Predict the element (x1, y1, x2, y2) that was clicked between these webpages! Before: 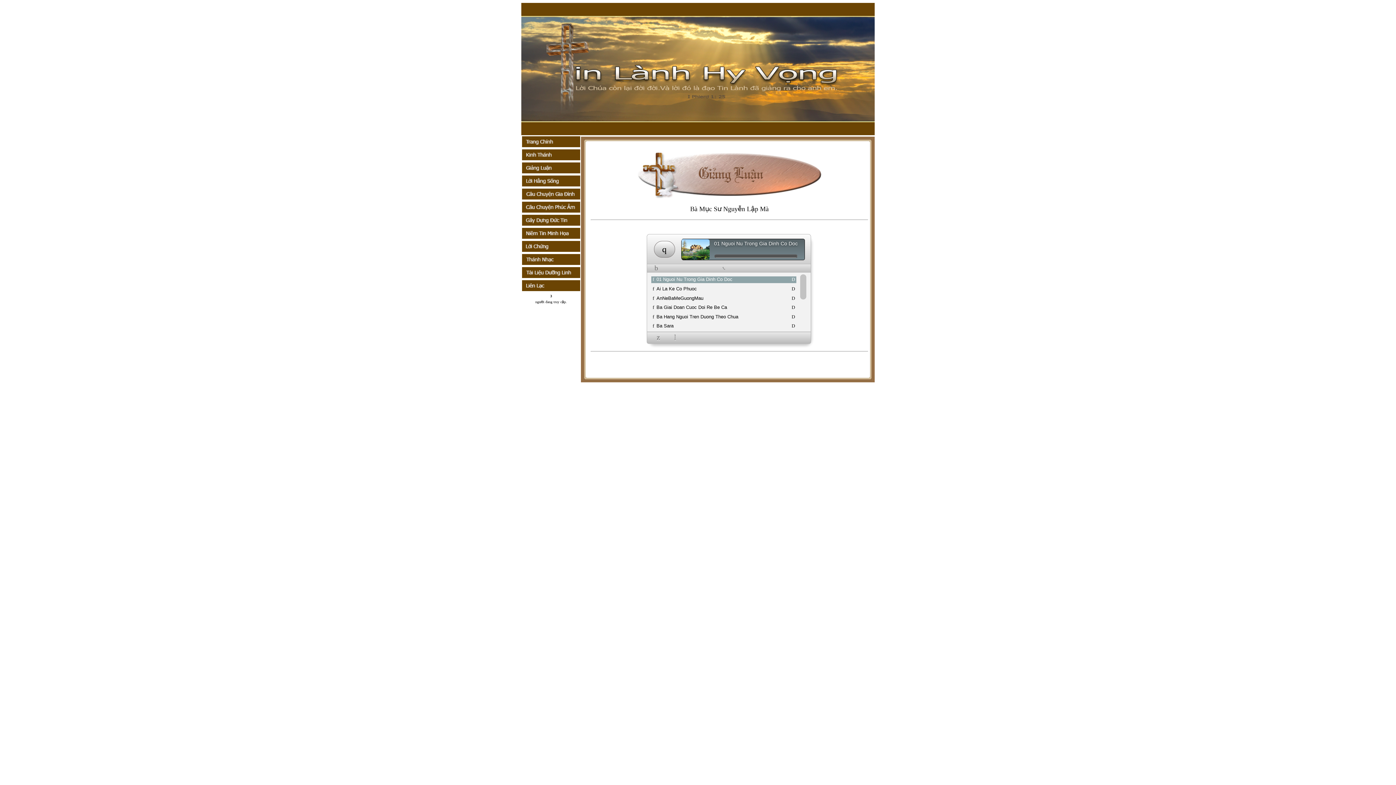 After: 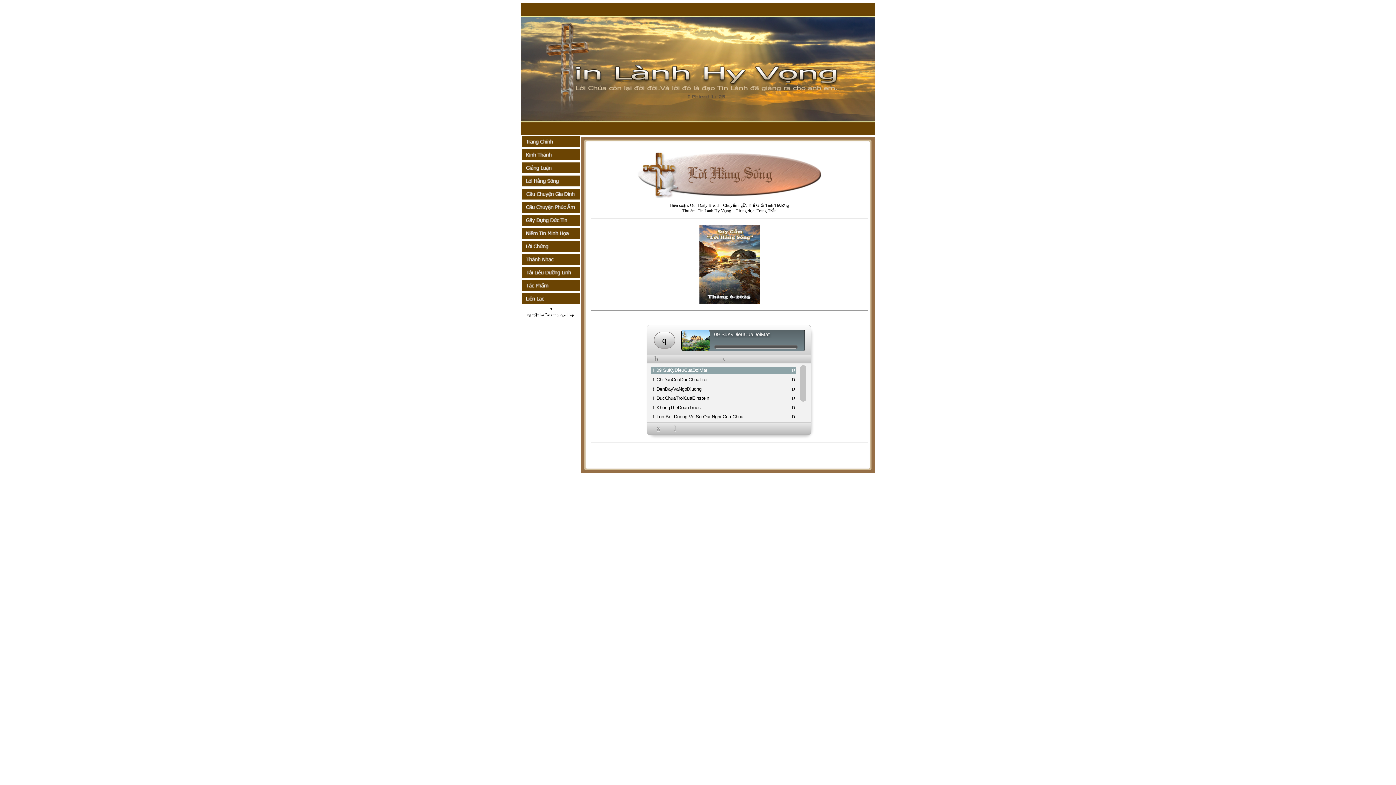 Action: bbox: (522, 184, 580, 188)